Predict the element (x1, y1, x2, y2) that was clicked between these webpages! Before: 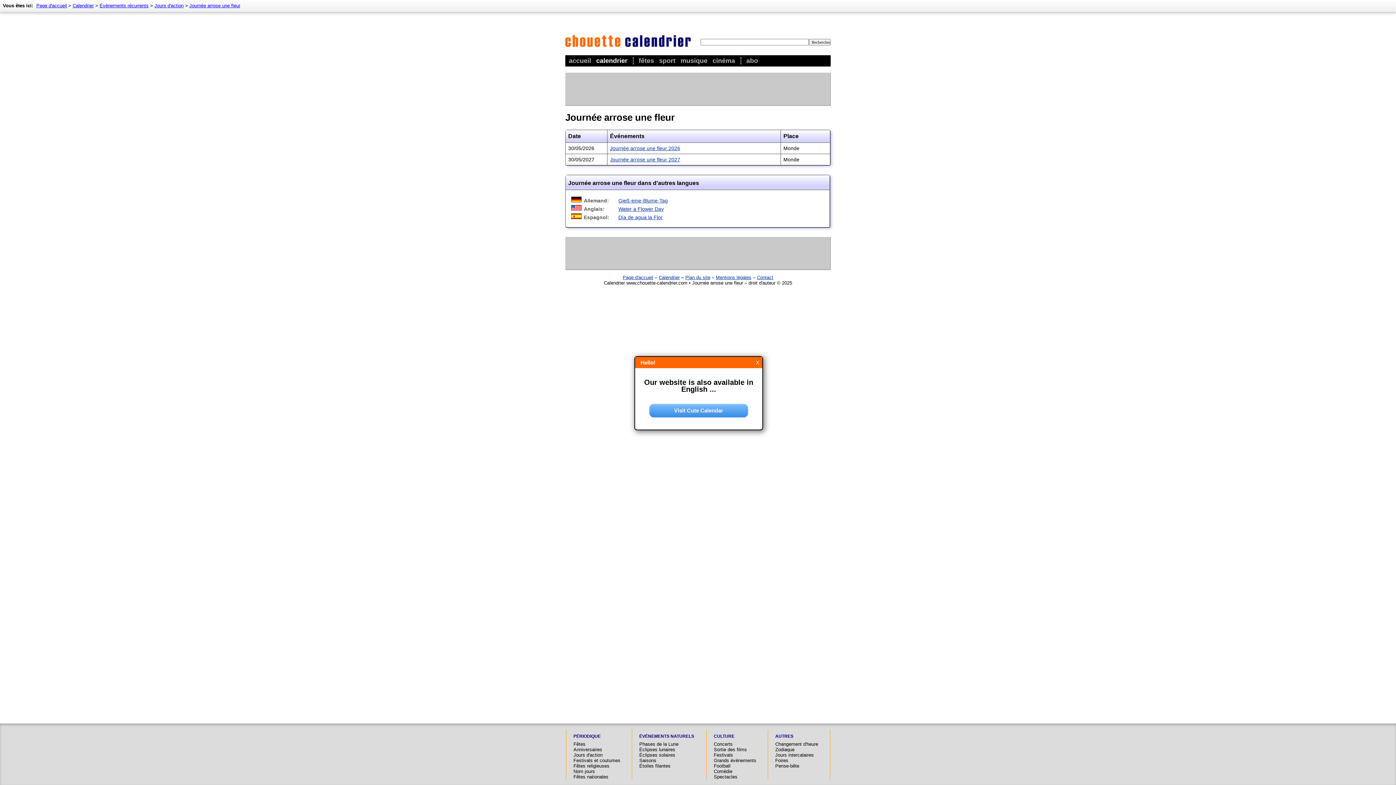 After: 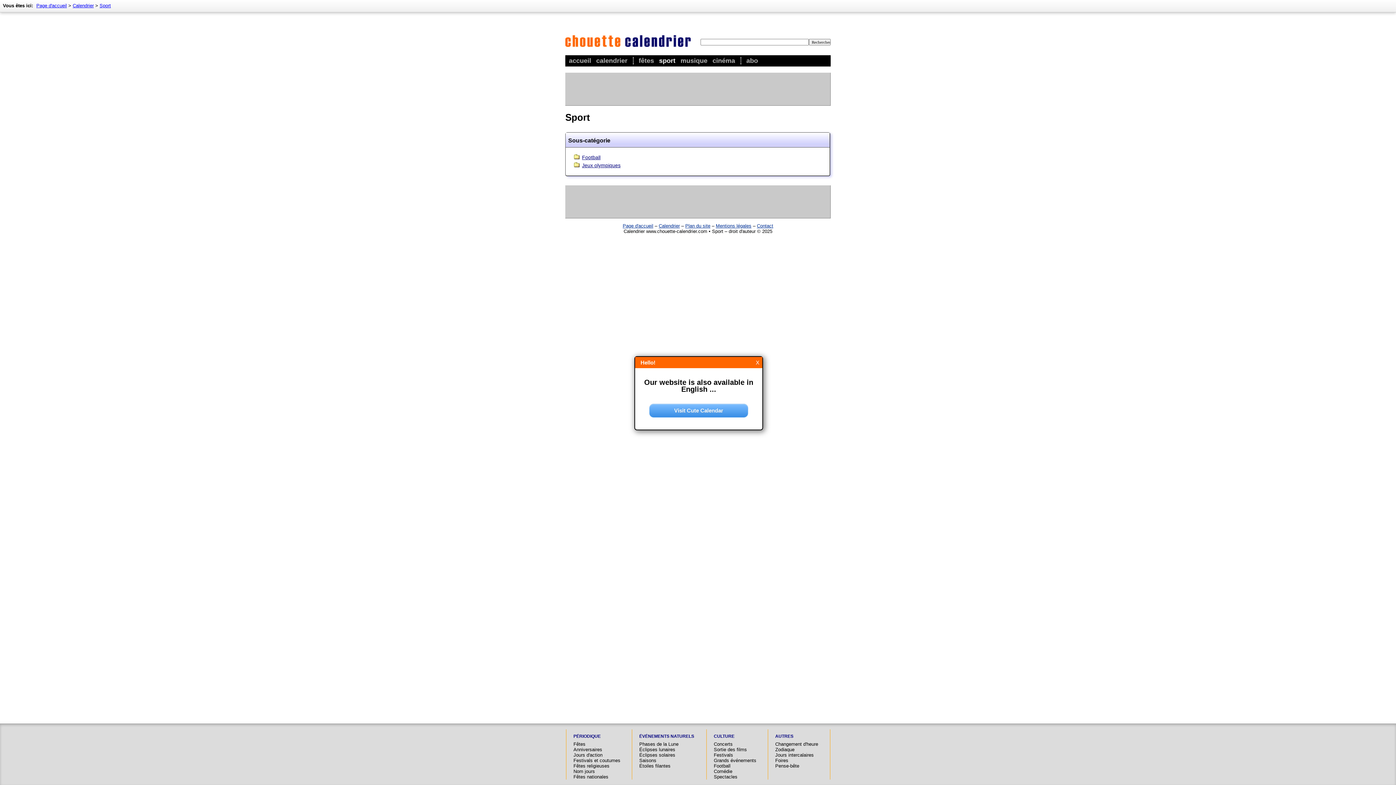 Action: label: sport bbox: (659, 57, 675, 64)